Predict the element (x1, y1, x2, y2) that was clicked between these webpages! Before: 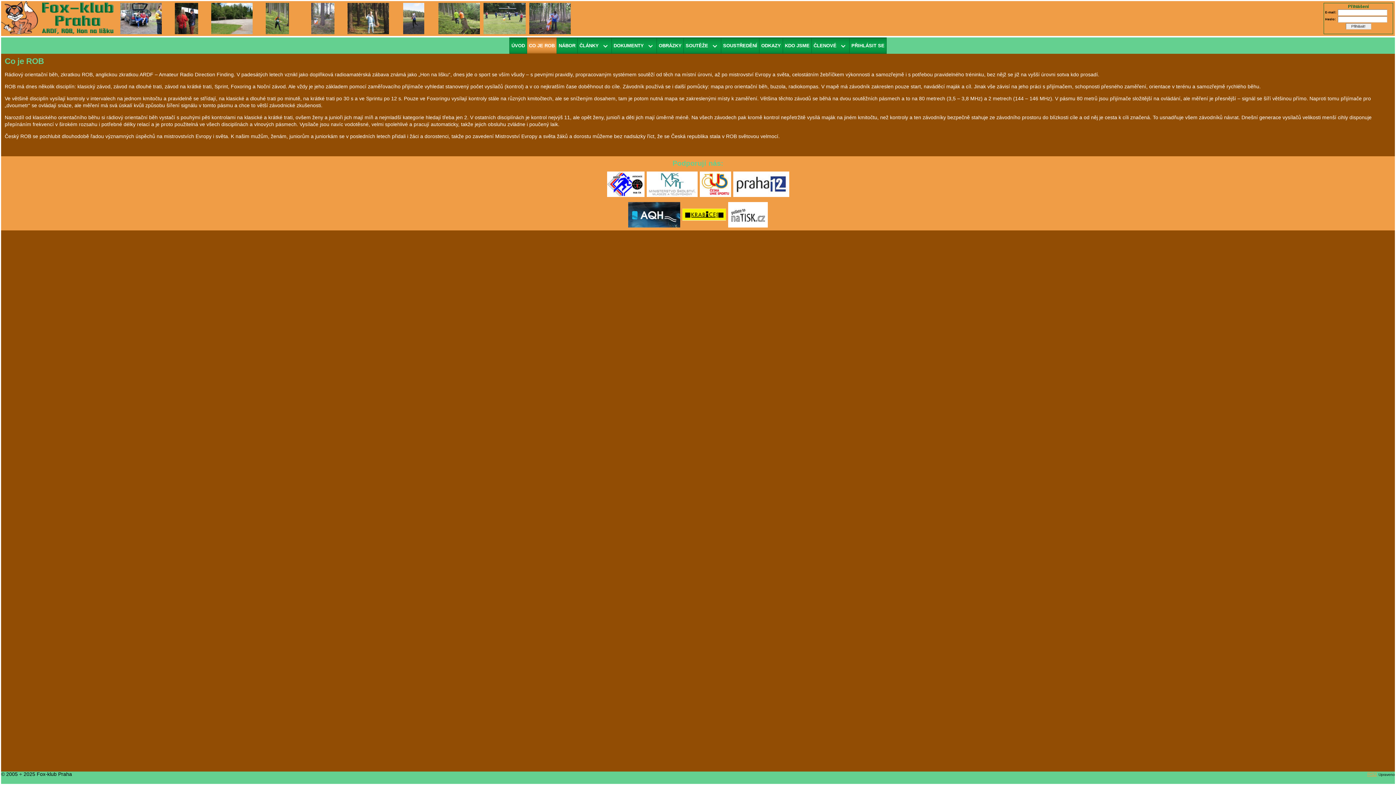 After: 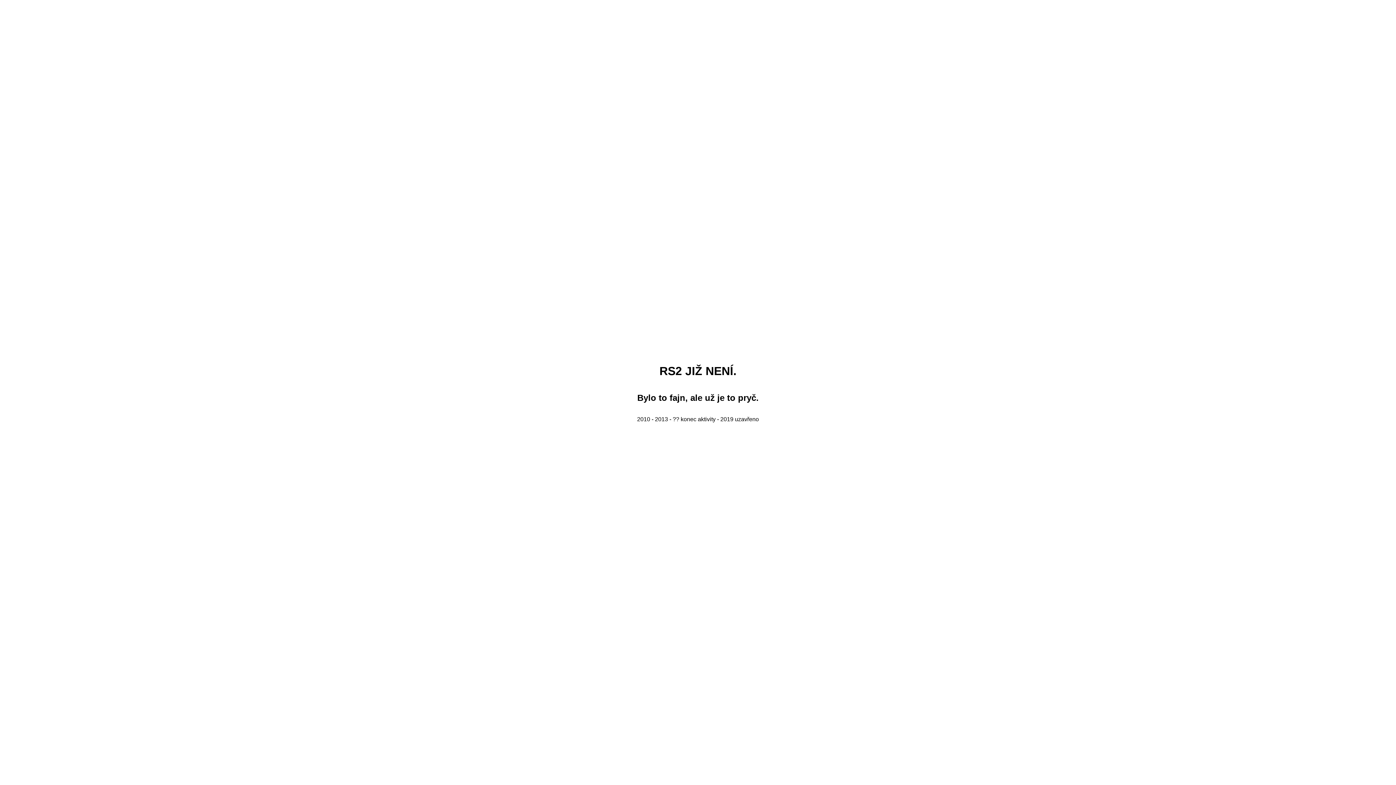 Action: label: RS2 bbox: (1367, 771, 1377, 777)